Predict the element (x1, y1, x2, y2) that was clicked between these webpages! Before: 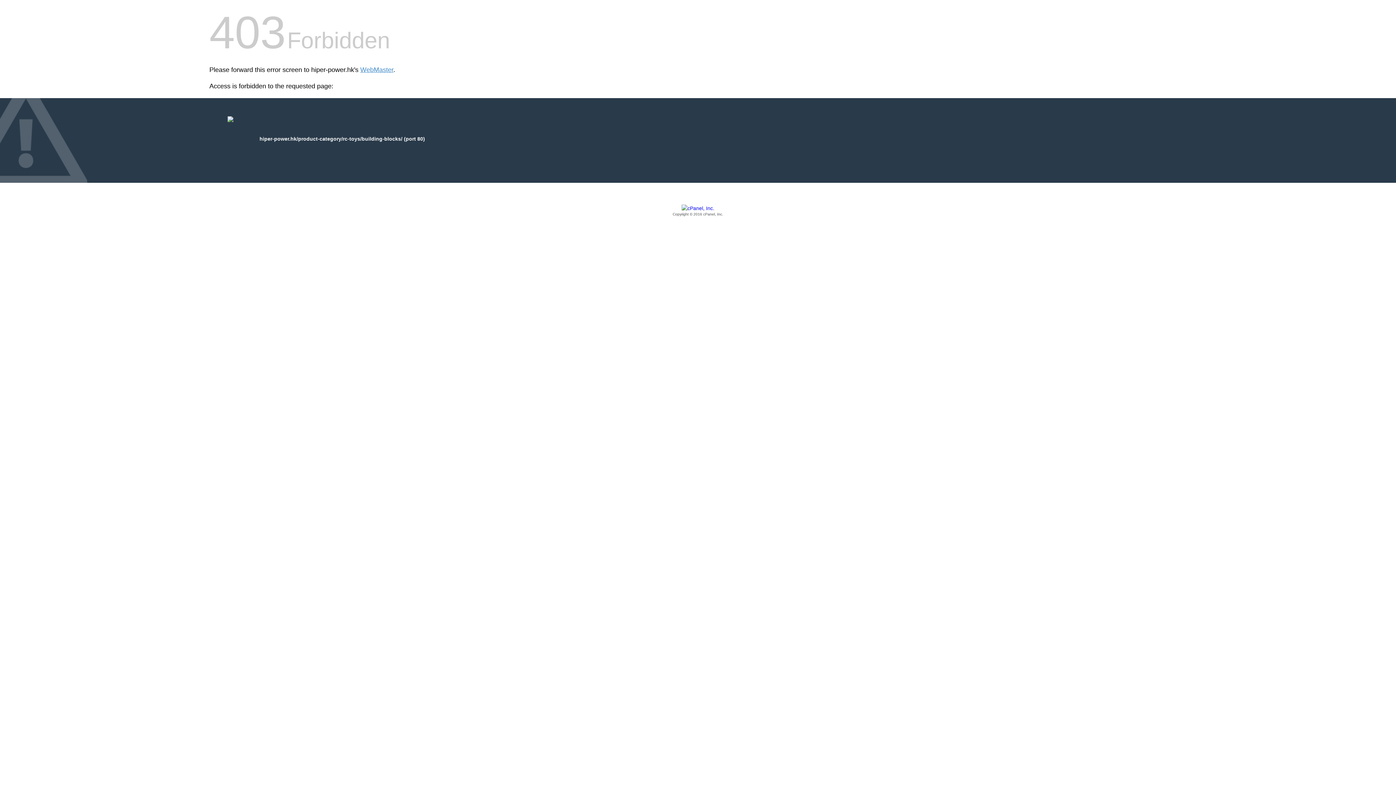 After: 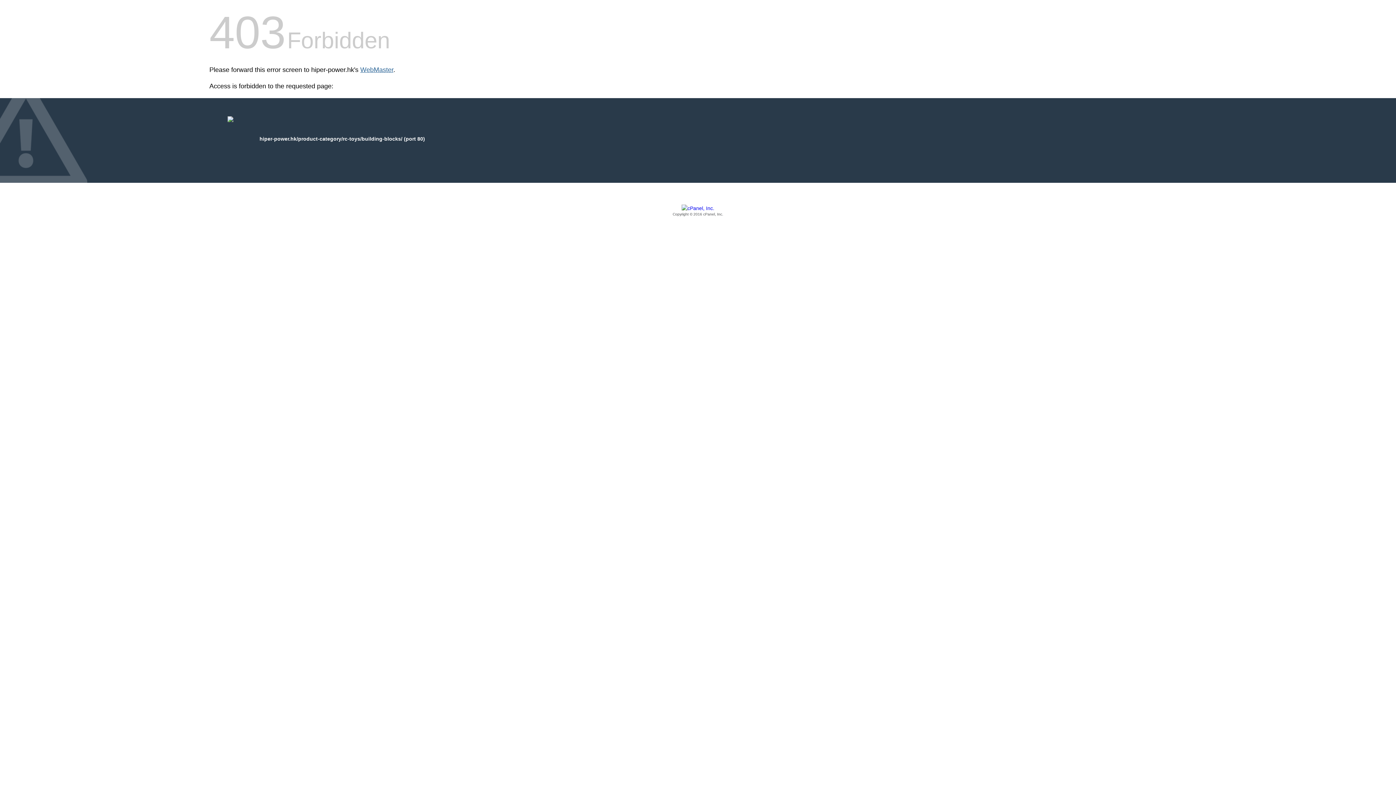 Action: bbox: (360, 66, 393, 73) label: WebMaster